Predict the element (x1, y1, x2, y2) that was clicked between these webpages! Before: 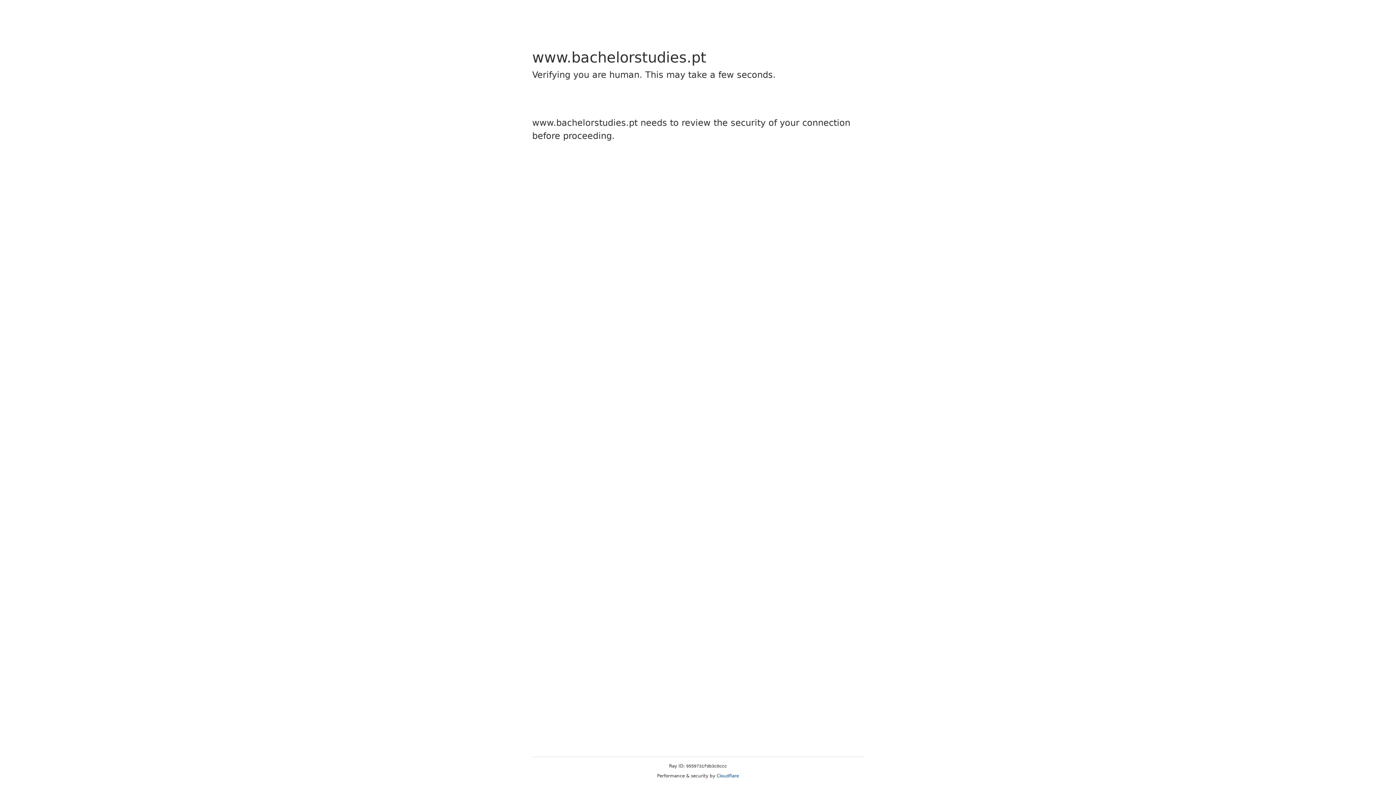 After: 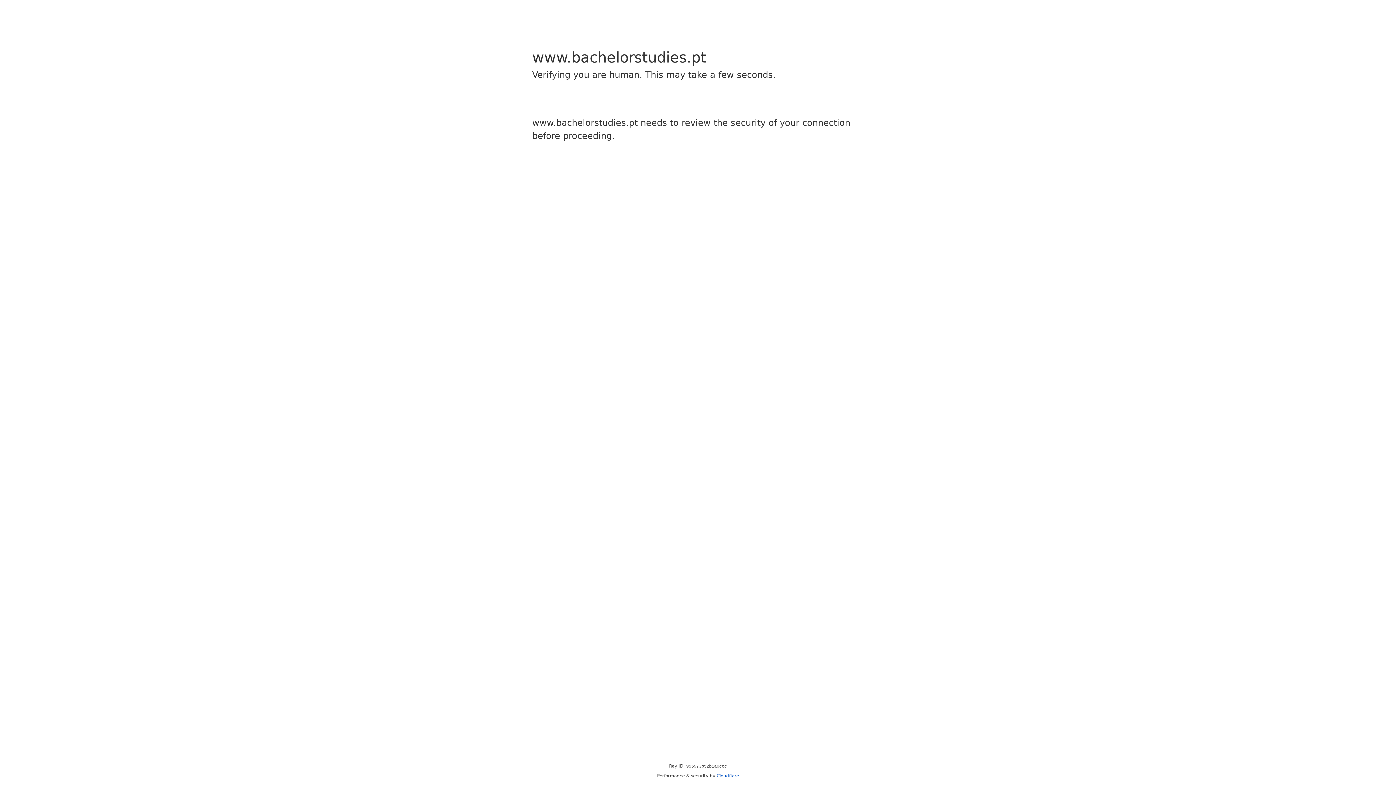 Action: label: Cloudflare bbox: (716, 773, 739, 778)